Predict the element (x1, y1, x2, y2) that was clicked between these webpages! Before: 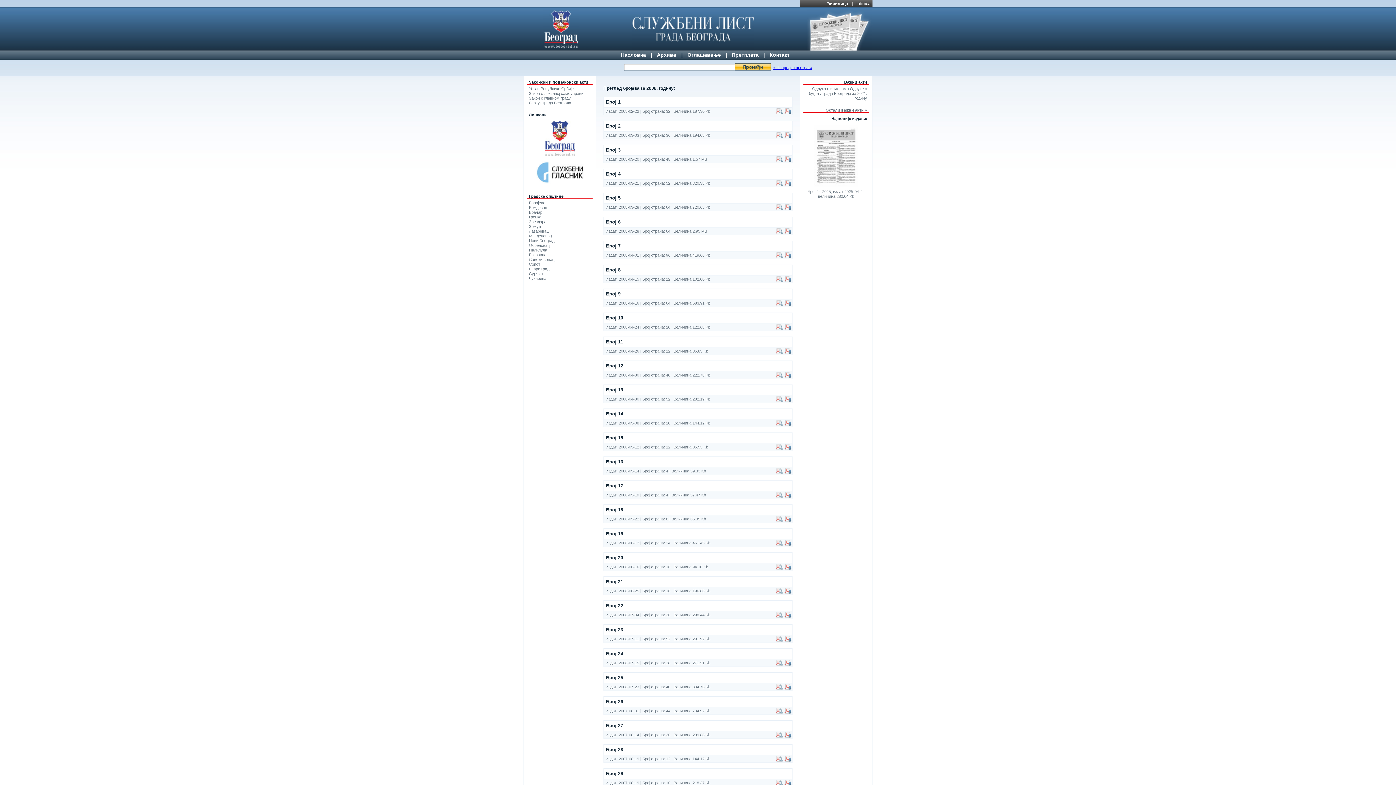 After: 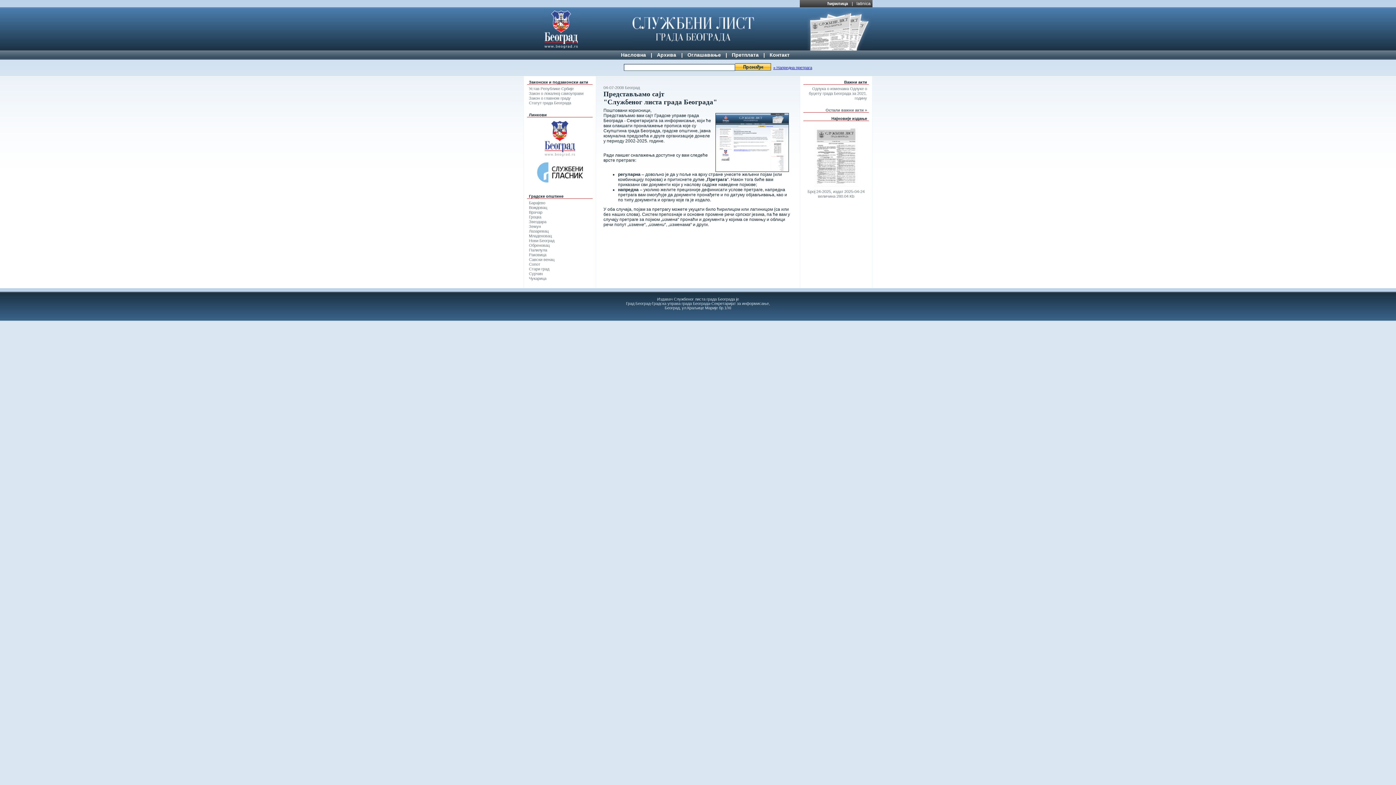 Action: bbox: (621, 52, 646, 57) label: Насловна